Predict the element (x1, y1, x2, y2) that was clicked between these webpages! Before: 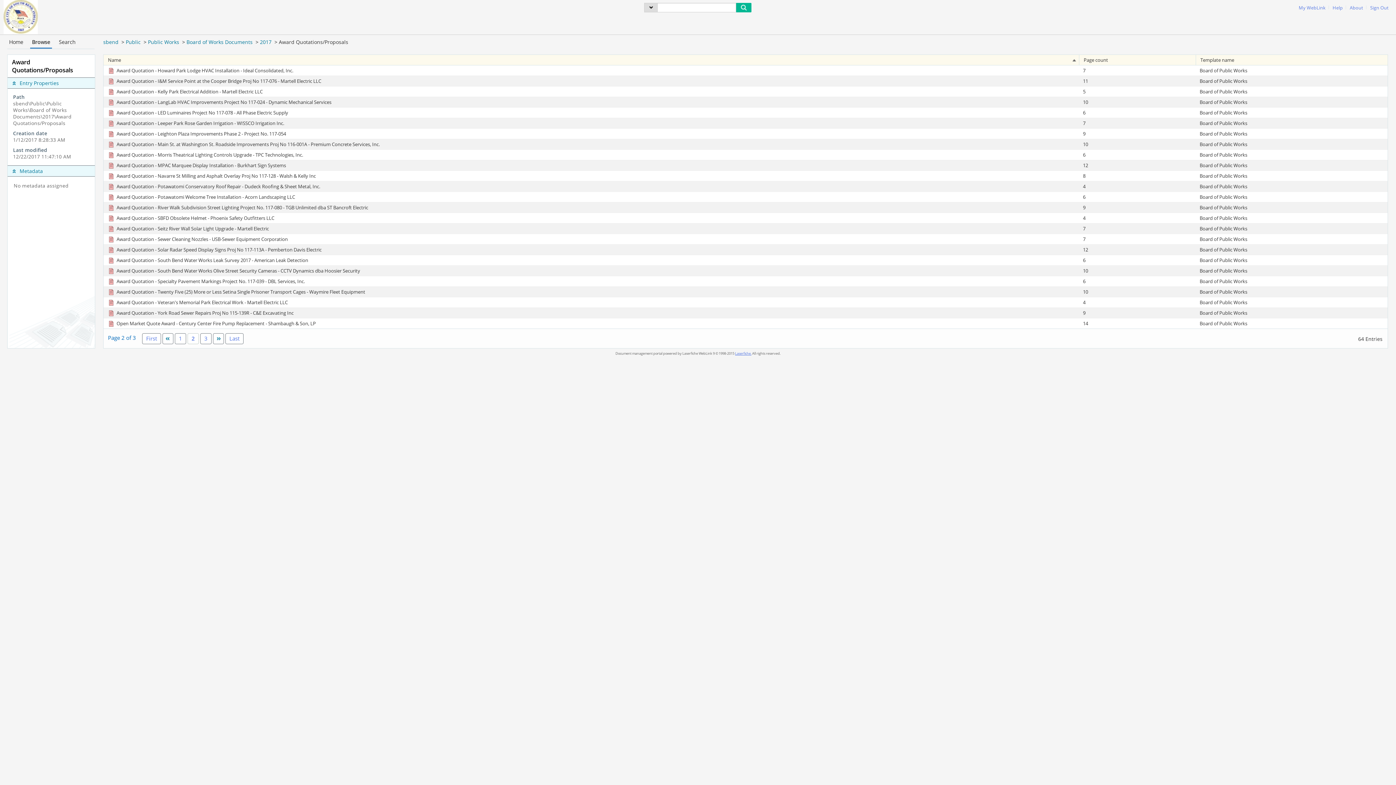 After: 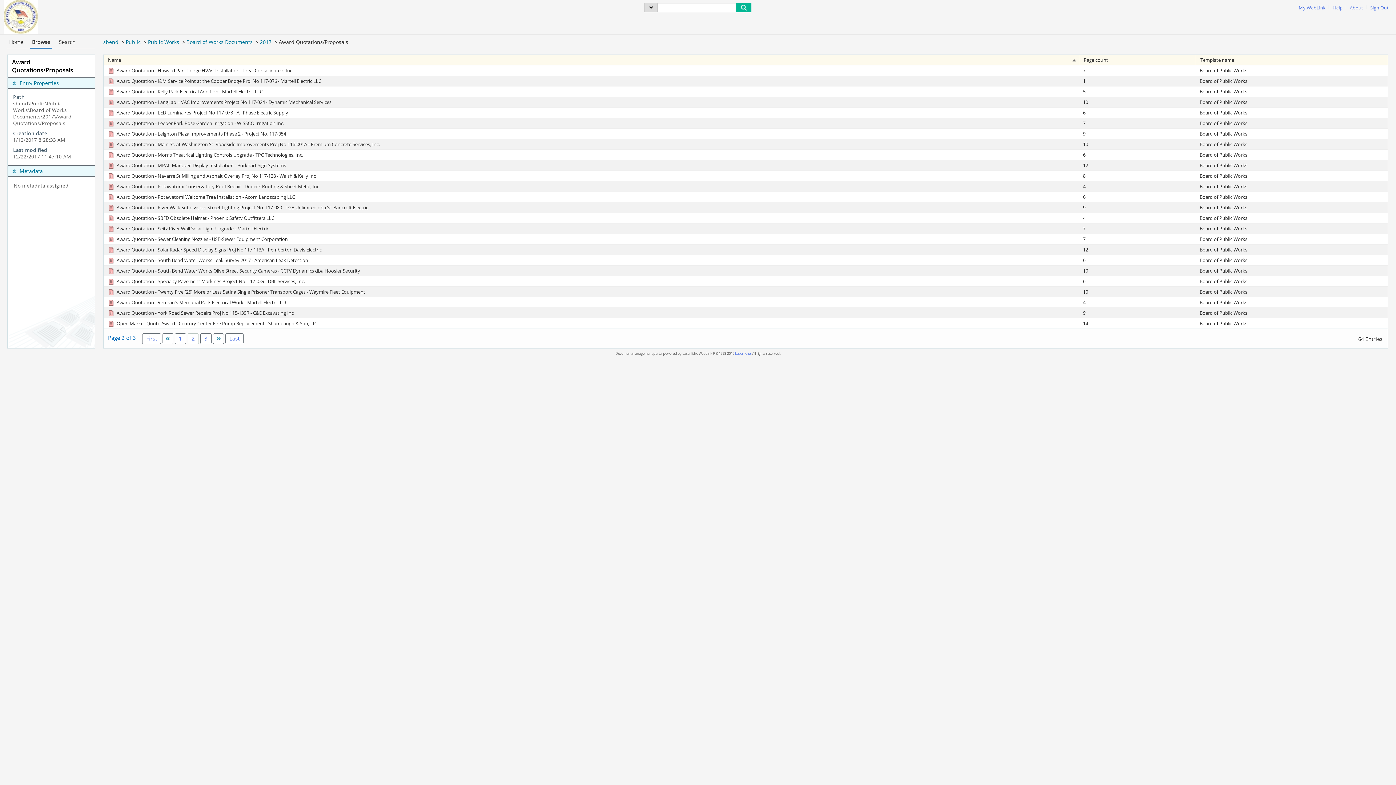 Action: bbox: (735, 351, 751, 356) label: Laserfiche.